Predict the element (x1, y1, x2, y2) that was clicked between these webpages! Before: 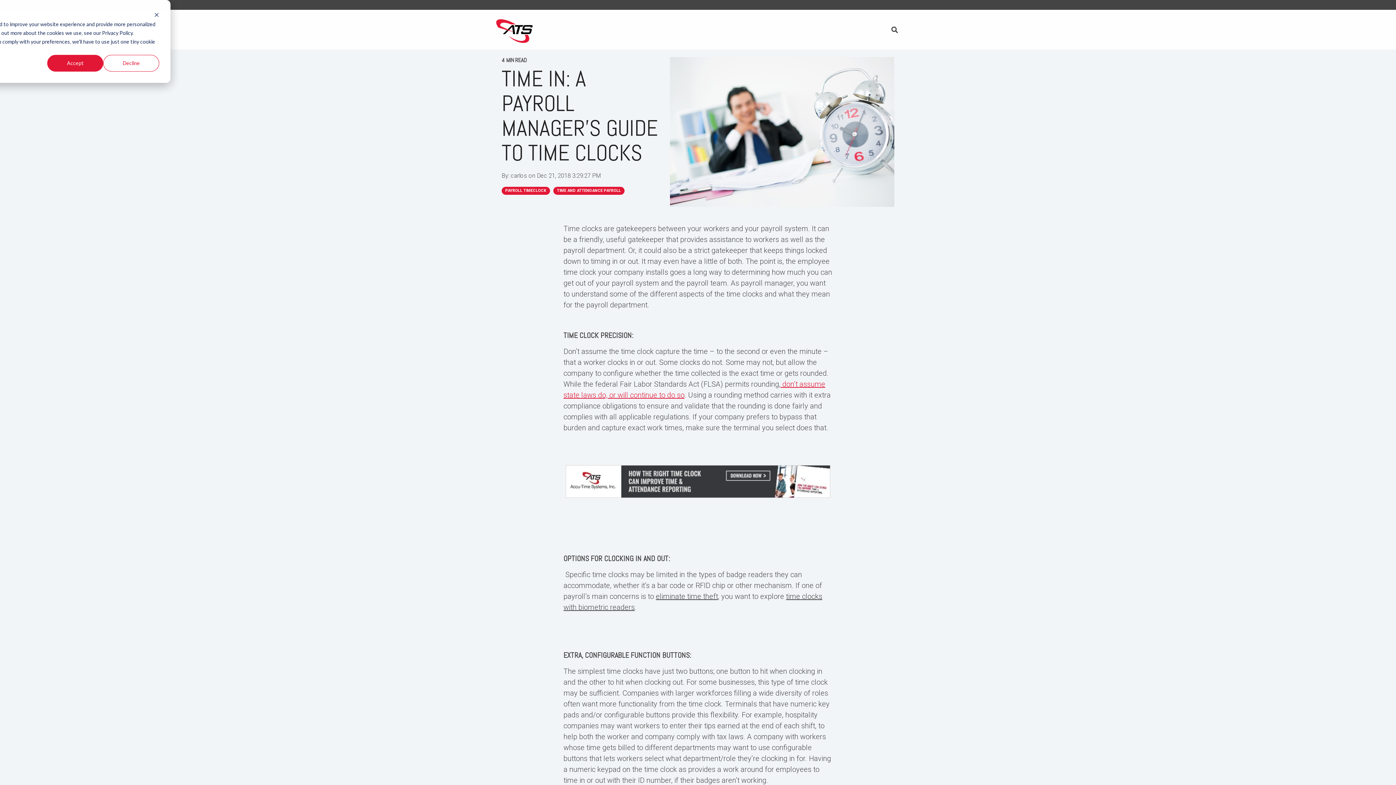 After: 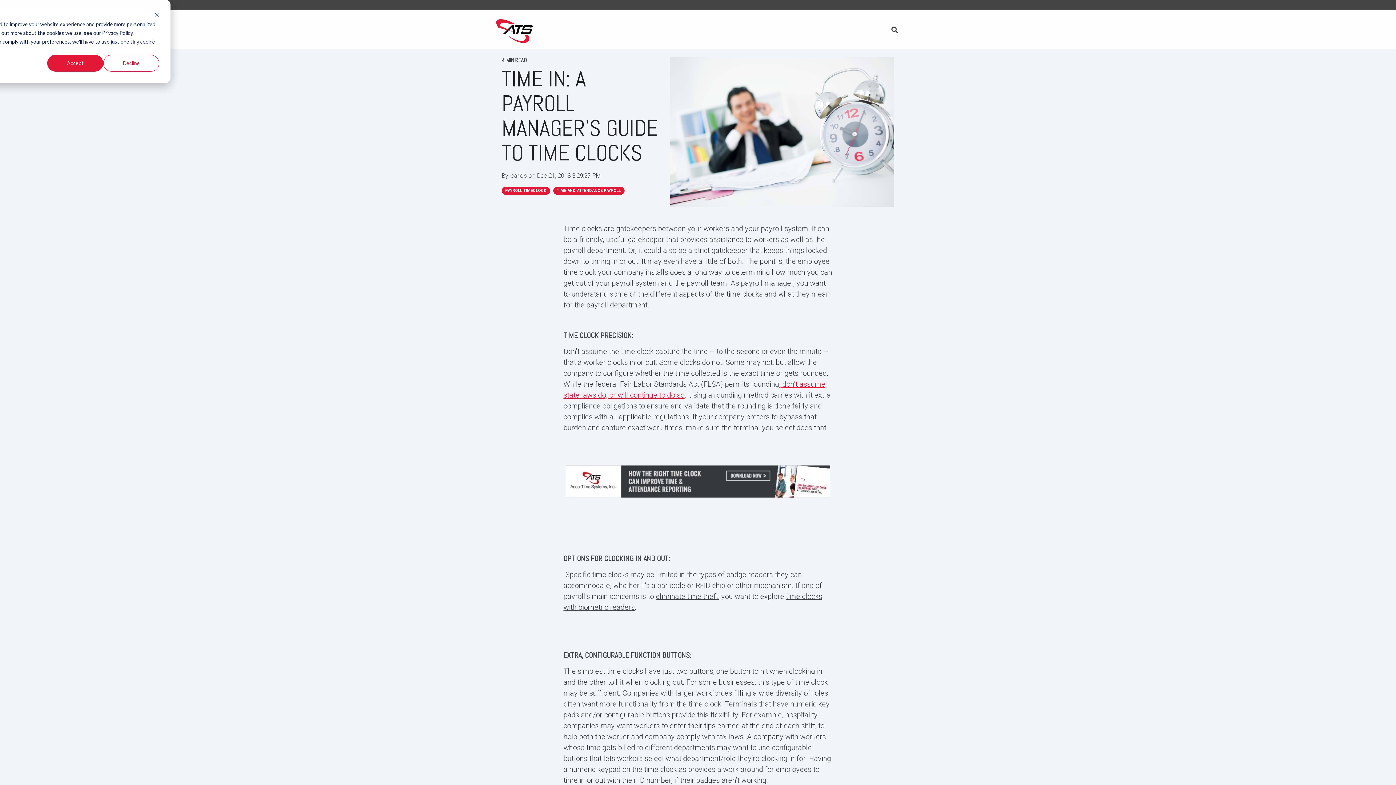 Action: label: eliminate time theft bbox: (656, 592, 718, 601)